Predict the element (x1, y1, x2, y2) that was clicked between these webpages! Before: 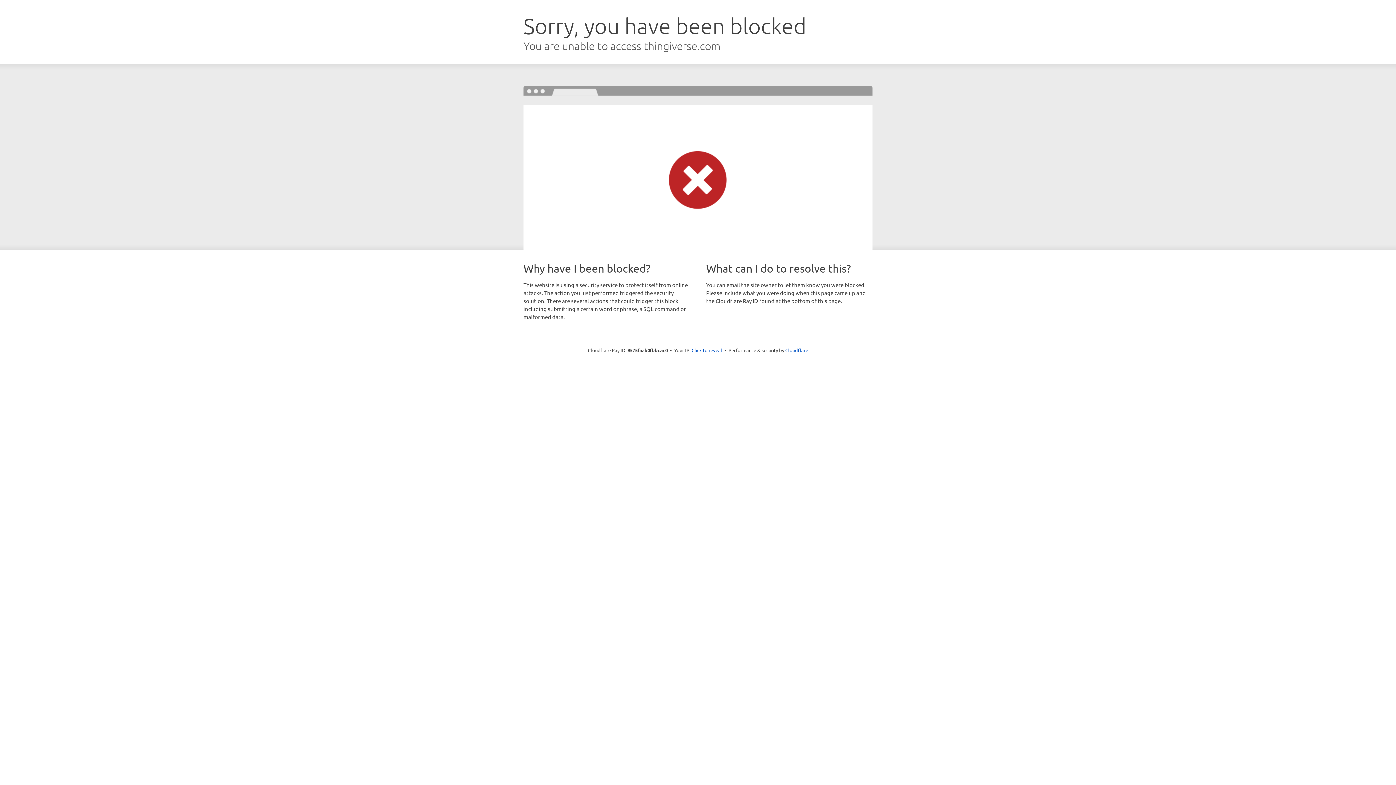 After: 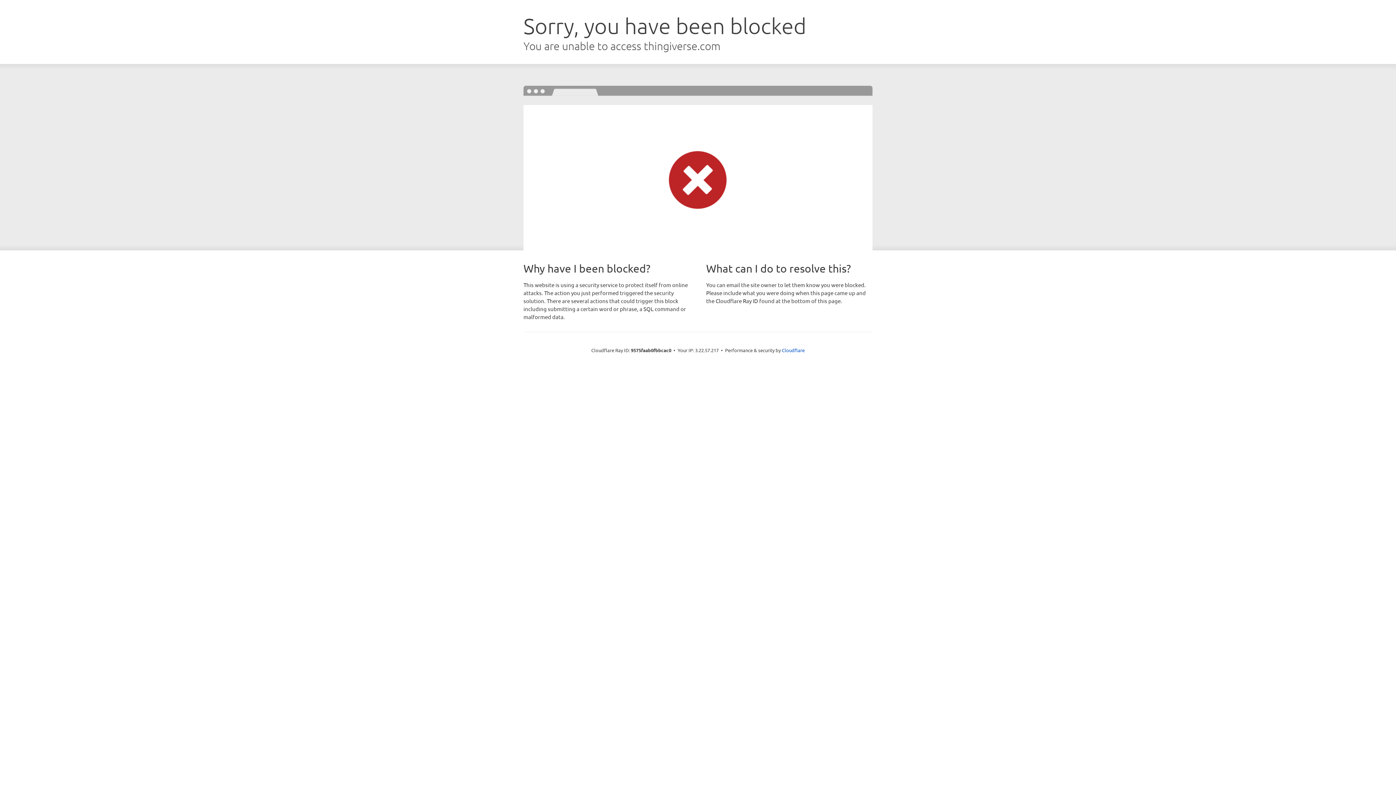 Action: label: Click to reveal bbox: (691, 346, 722, 353)